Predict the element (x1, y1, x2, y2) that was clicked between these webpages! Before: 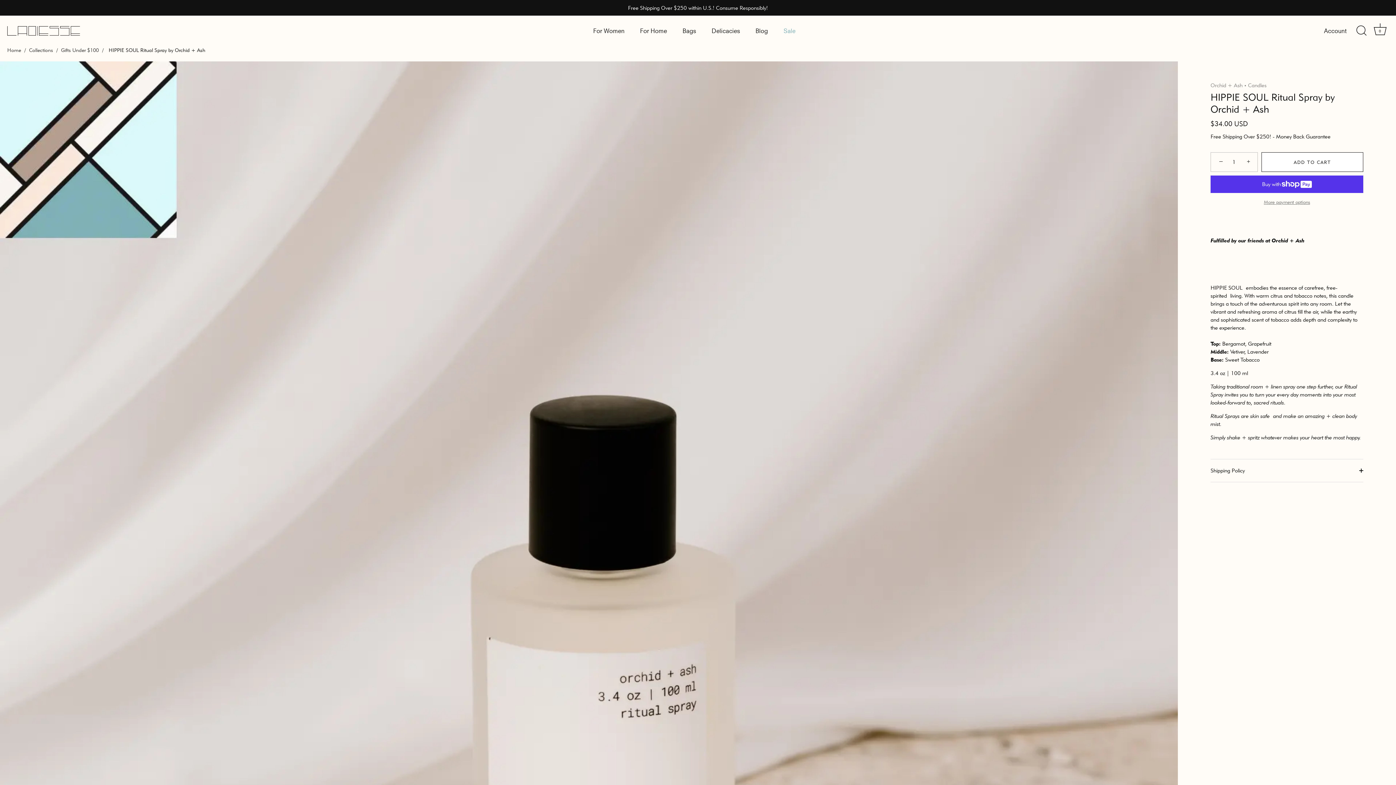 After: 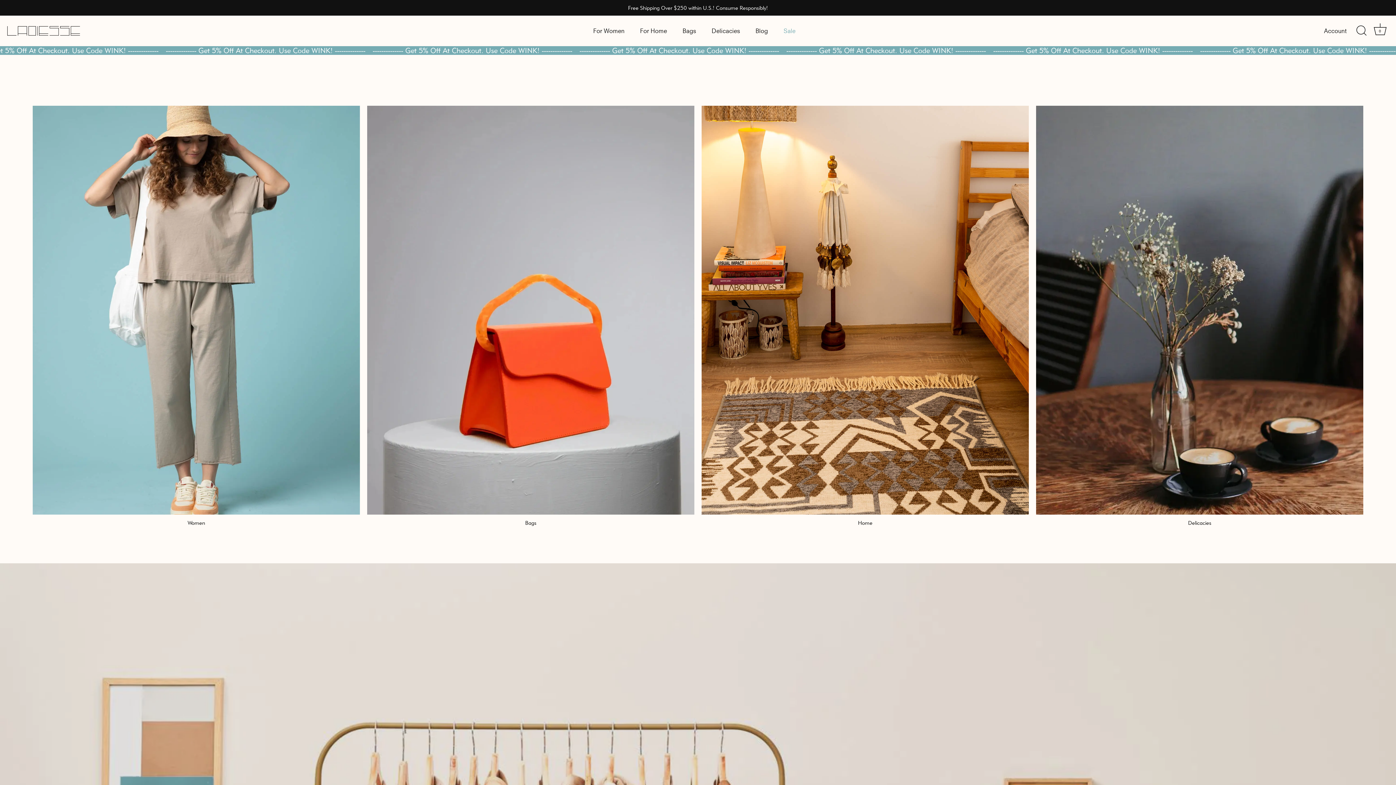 Action: bbox: (7, 26, 98, 35)